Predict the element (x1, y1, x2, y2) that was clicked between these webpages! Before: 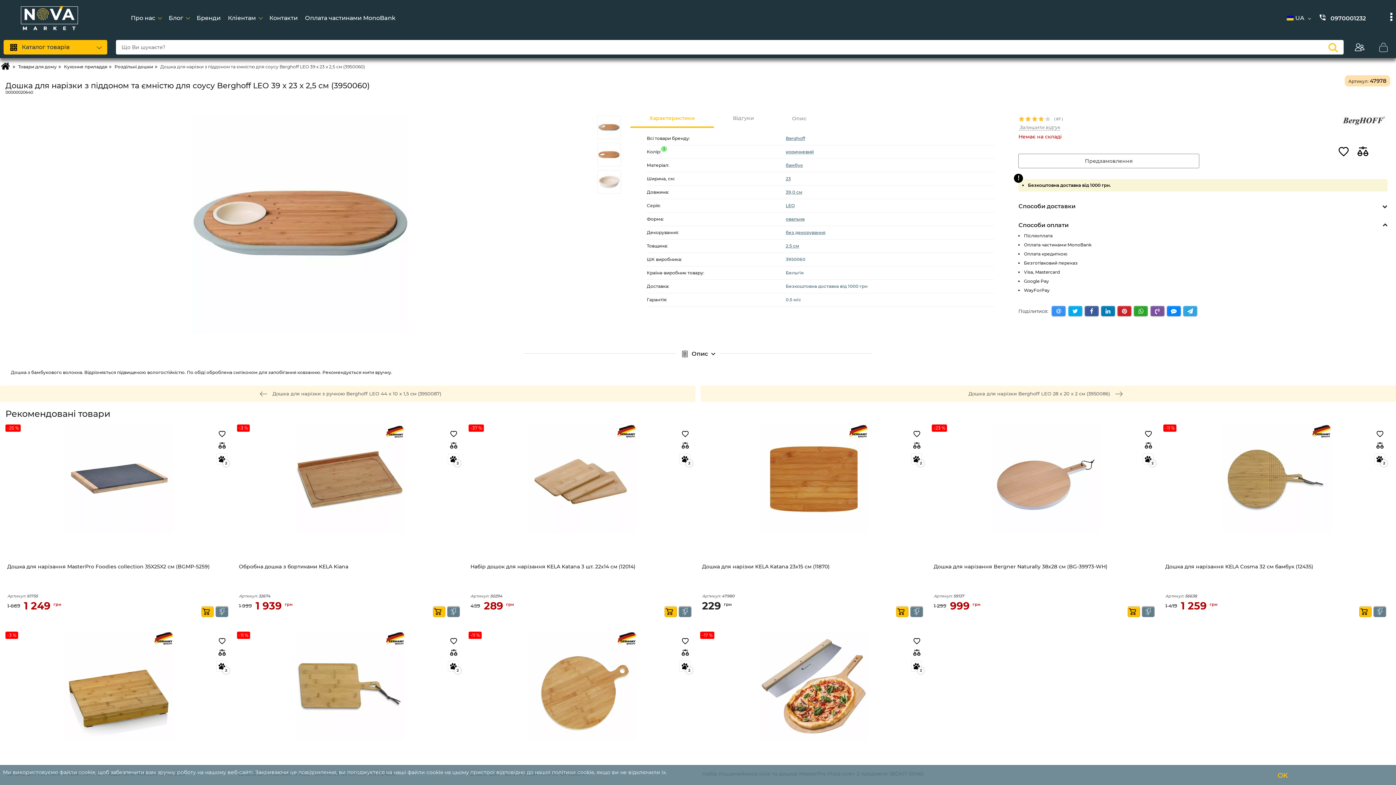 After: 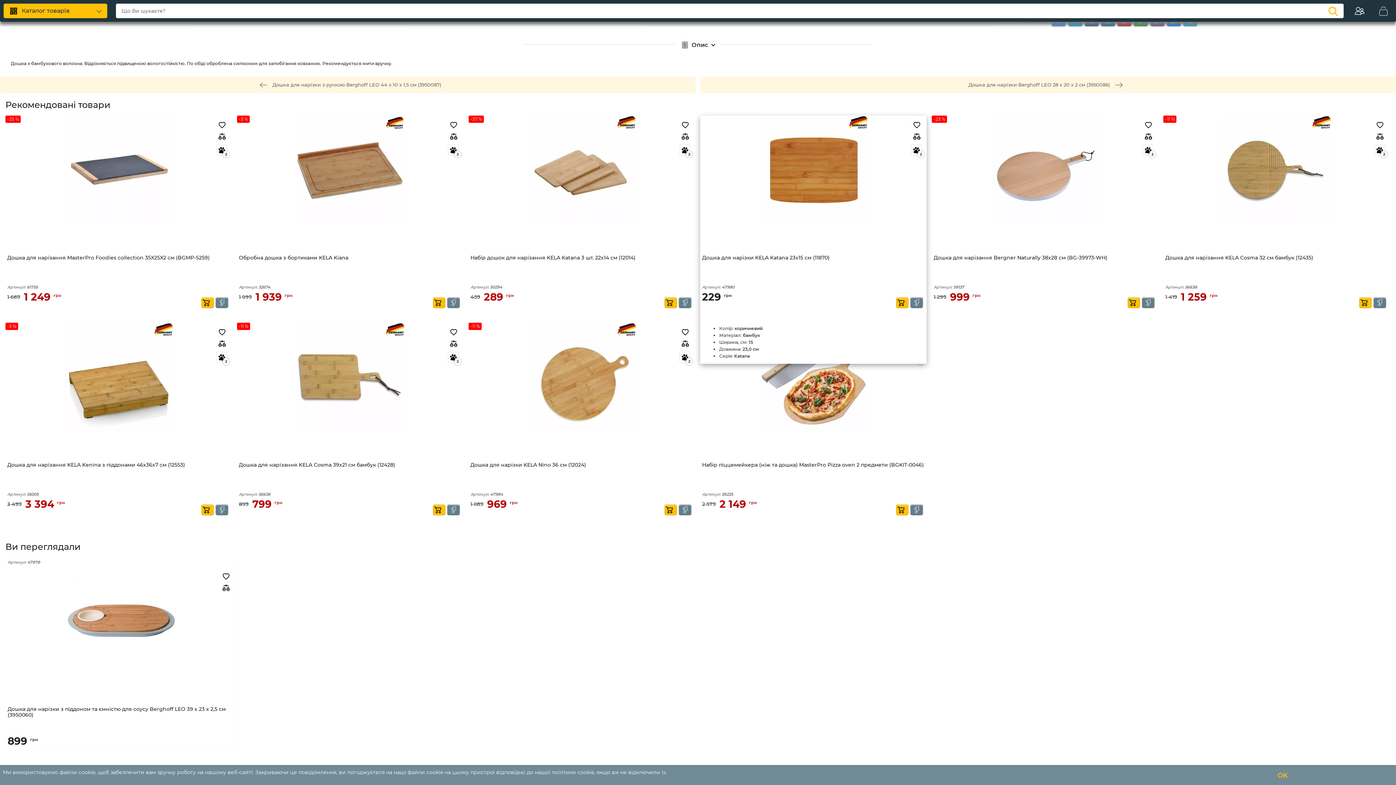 Action: bbox: (773, 110, 825, 126) label: Опис